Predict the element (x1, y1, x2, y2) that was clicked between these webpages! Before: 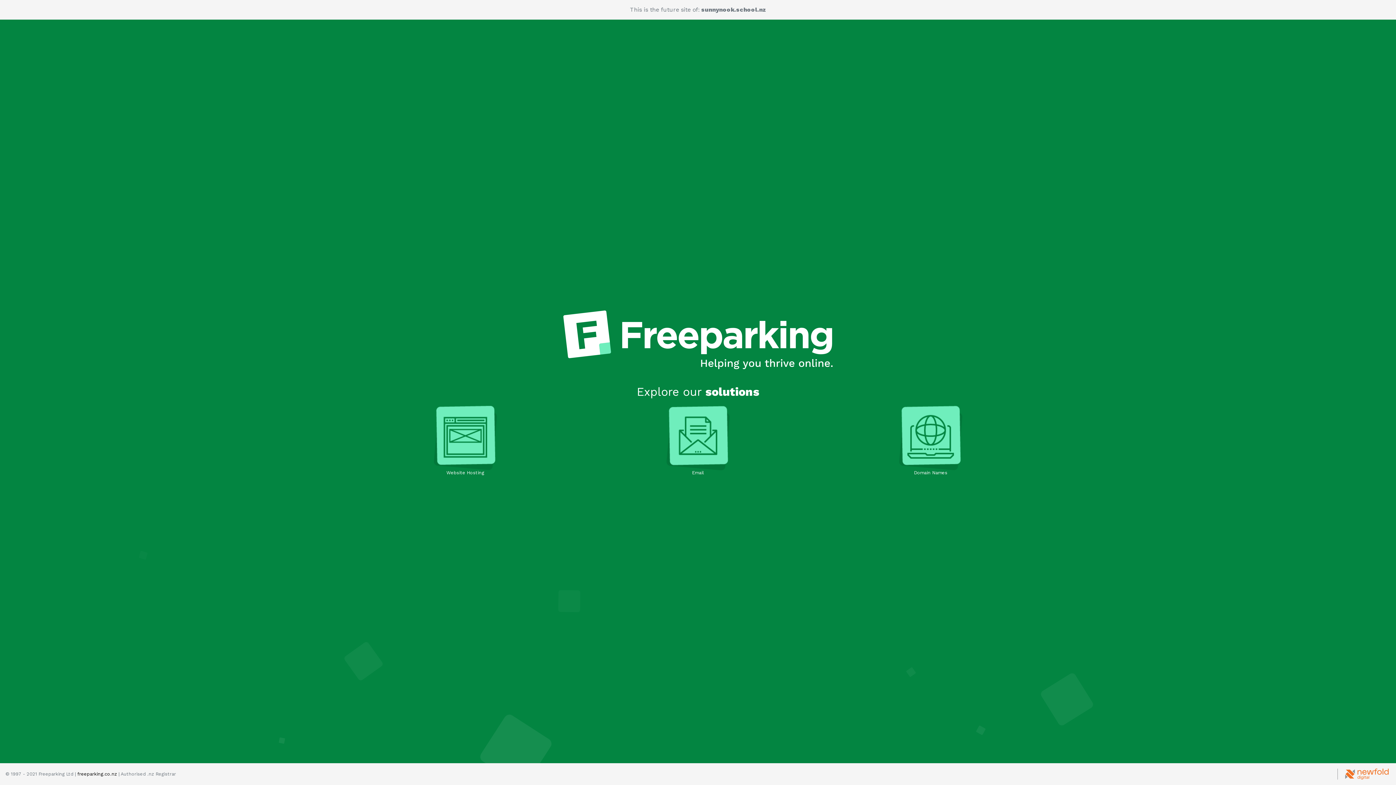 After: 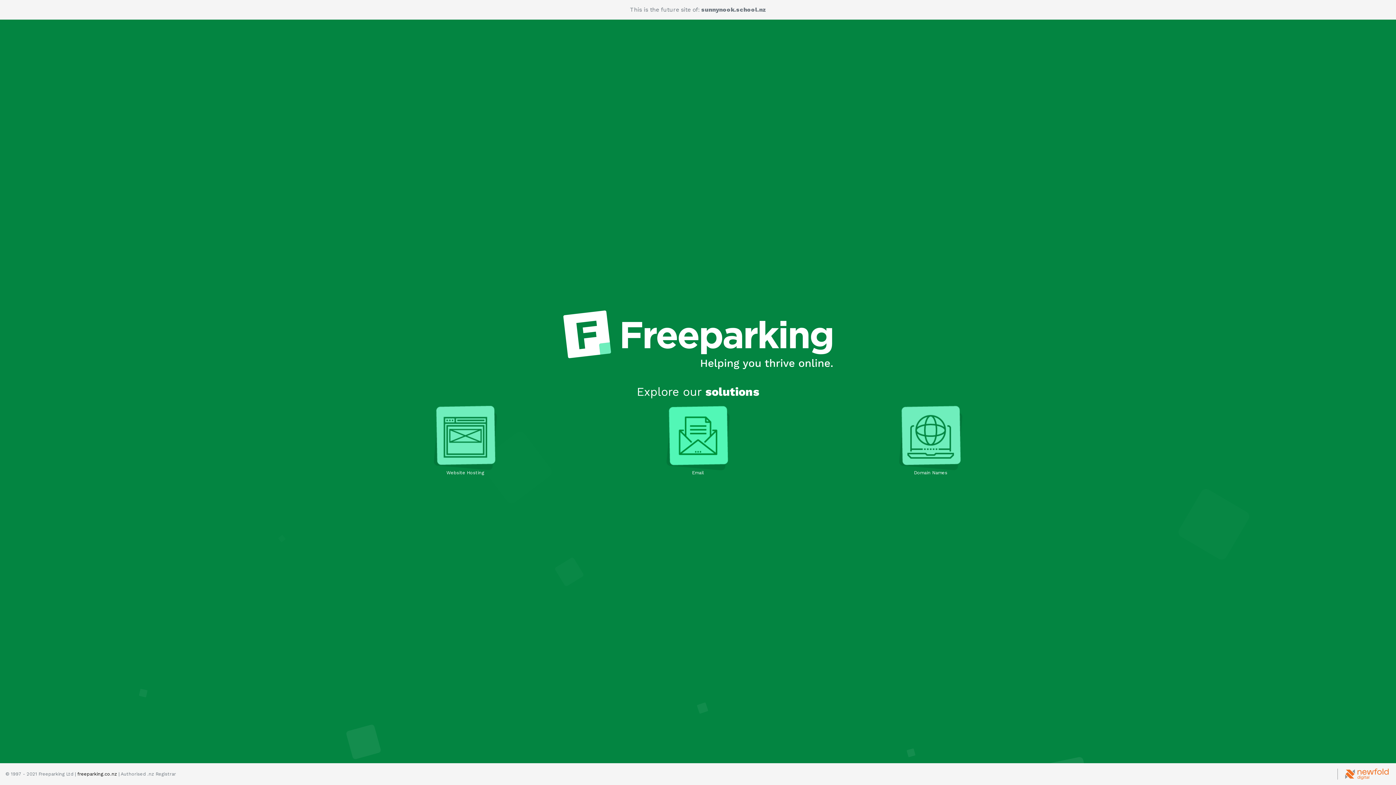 Action: label: Email bbox: (587, 434, 809, 481)